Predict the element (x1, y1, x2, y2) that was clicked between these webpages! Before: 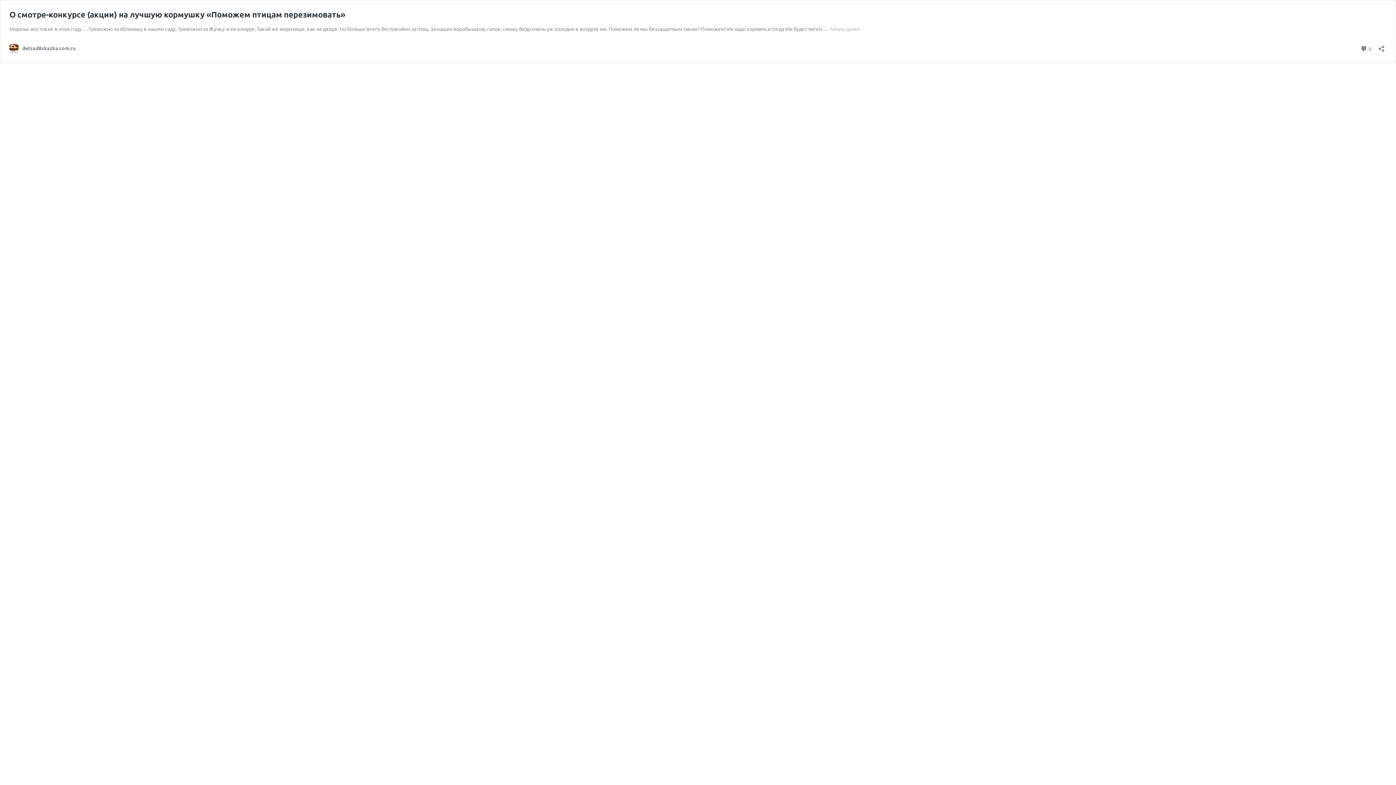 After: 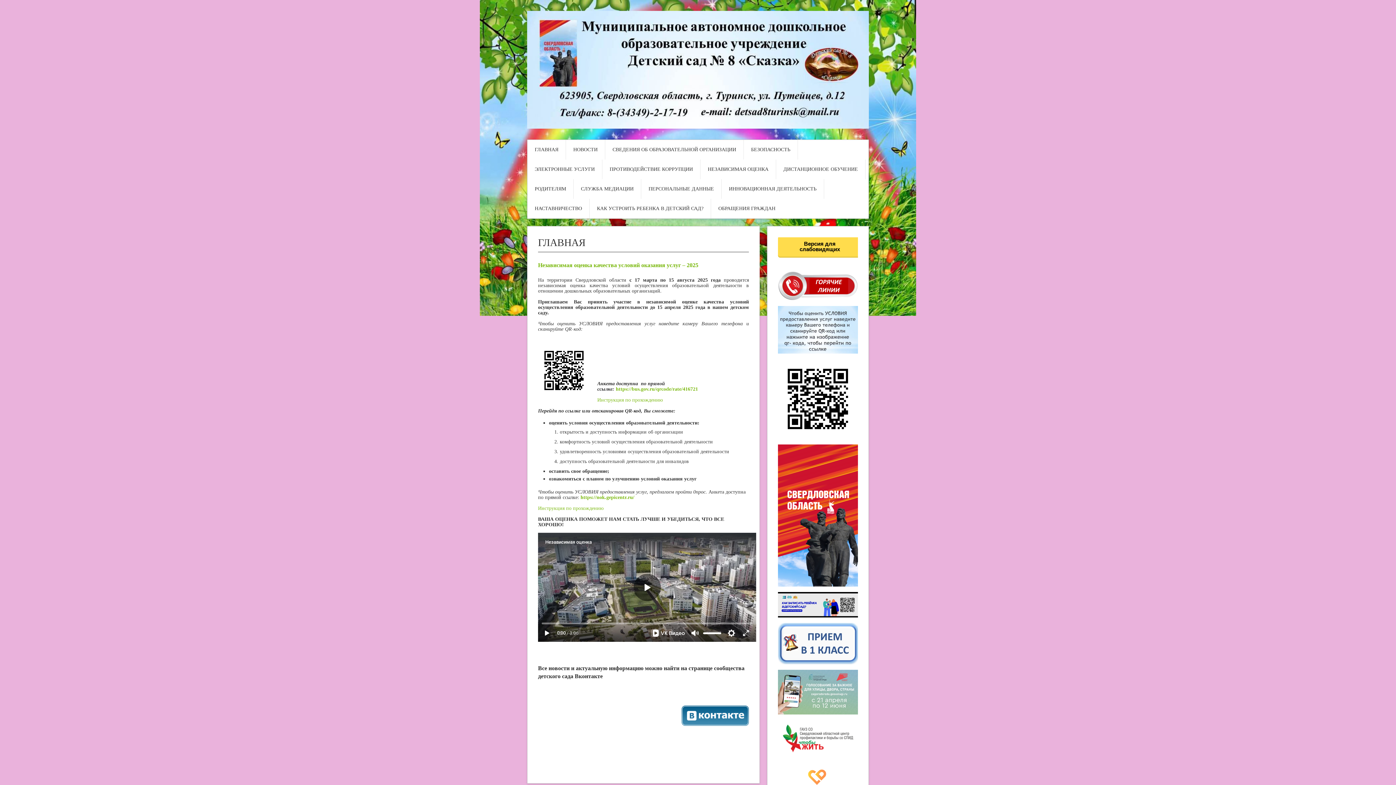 Action: bbox: (9, 43, 75, 52) label: detsad8skazka.com.ru